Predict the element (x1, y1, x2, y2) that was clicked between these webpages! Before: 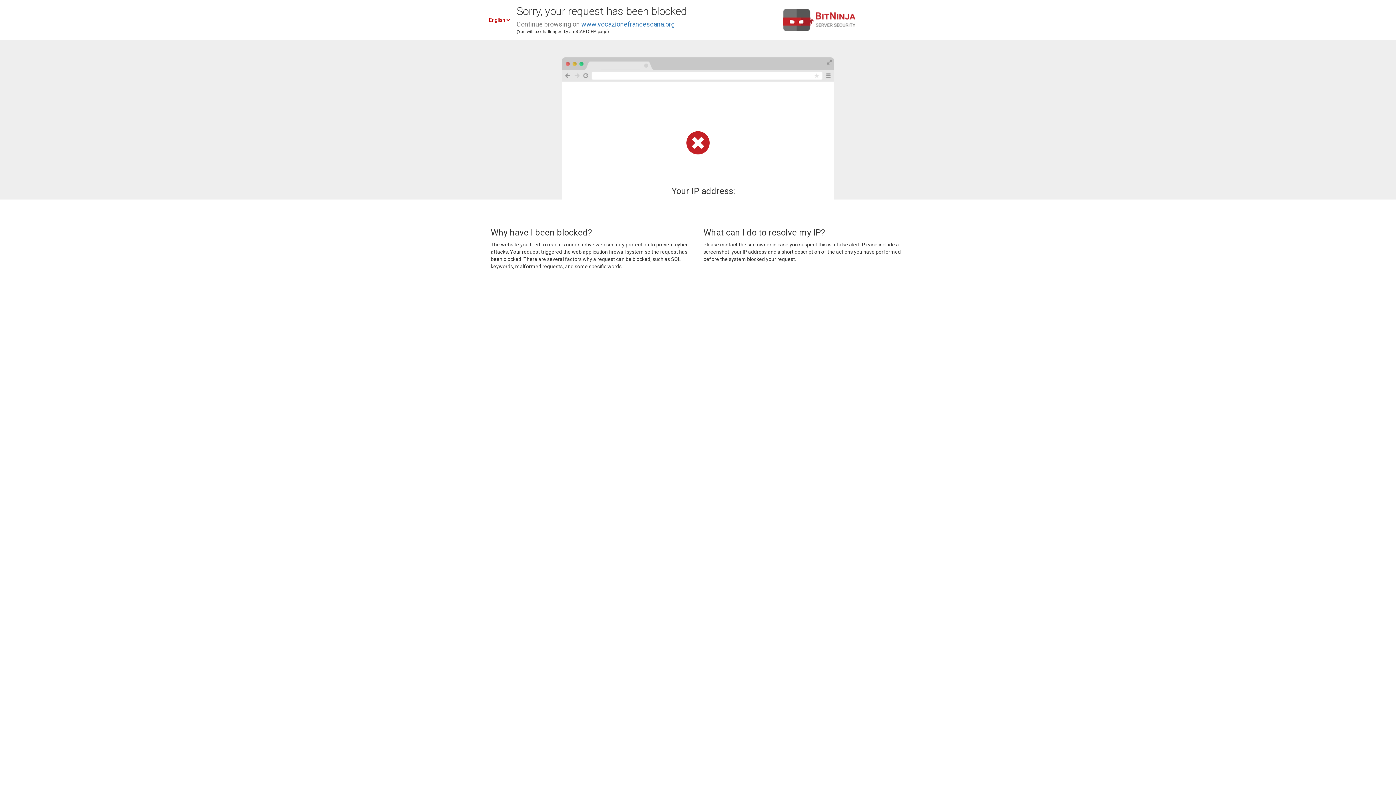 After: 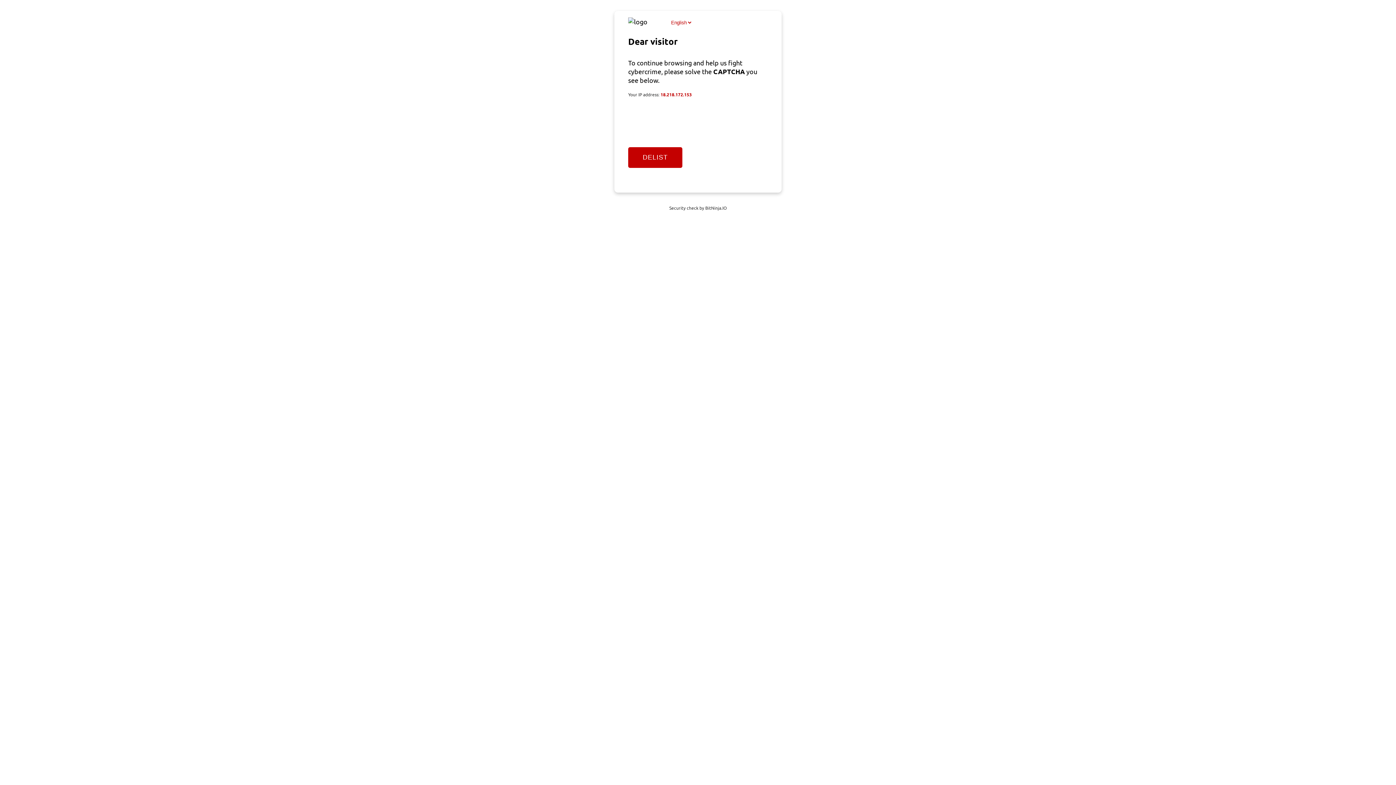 Action: bbox: (581, 20, 674, 28) label: www.vocazionefrancescana.org